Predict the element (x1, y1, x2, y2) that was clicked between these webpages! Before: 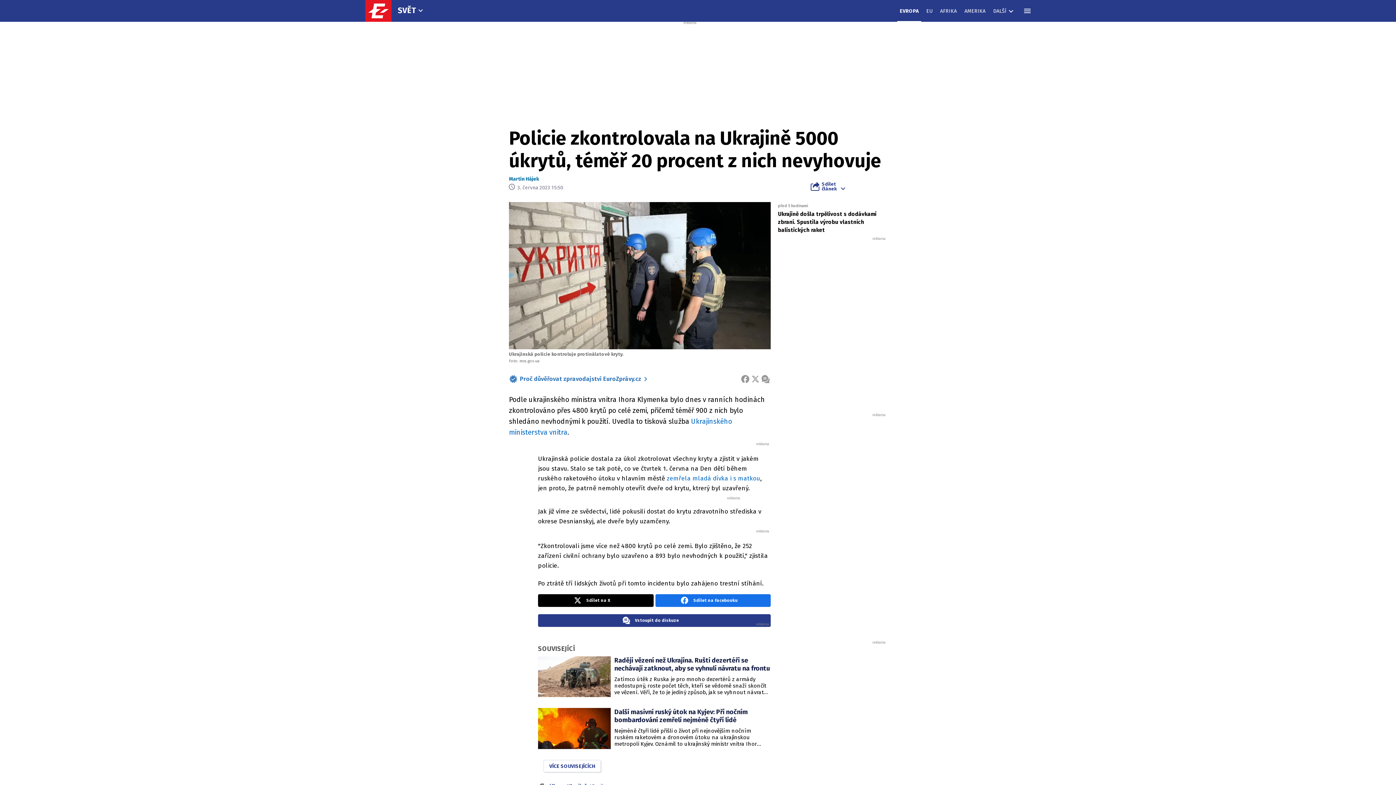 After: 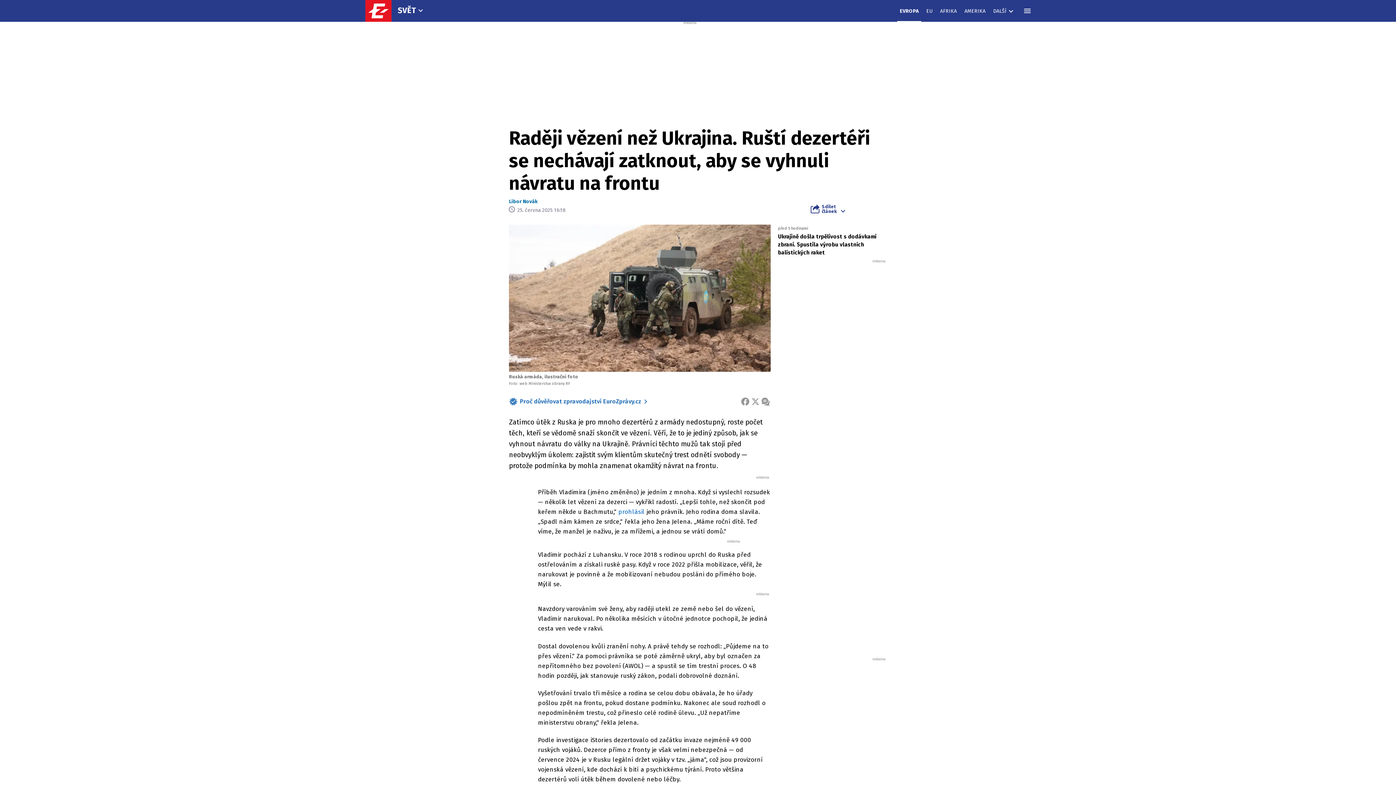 Action: label: Raději vězení než Ukrajina. Ruští dezertéři se nechávají zatknout, aby se vyhnuli návratu na frontu bbox: (614, 656, 770, 672)